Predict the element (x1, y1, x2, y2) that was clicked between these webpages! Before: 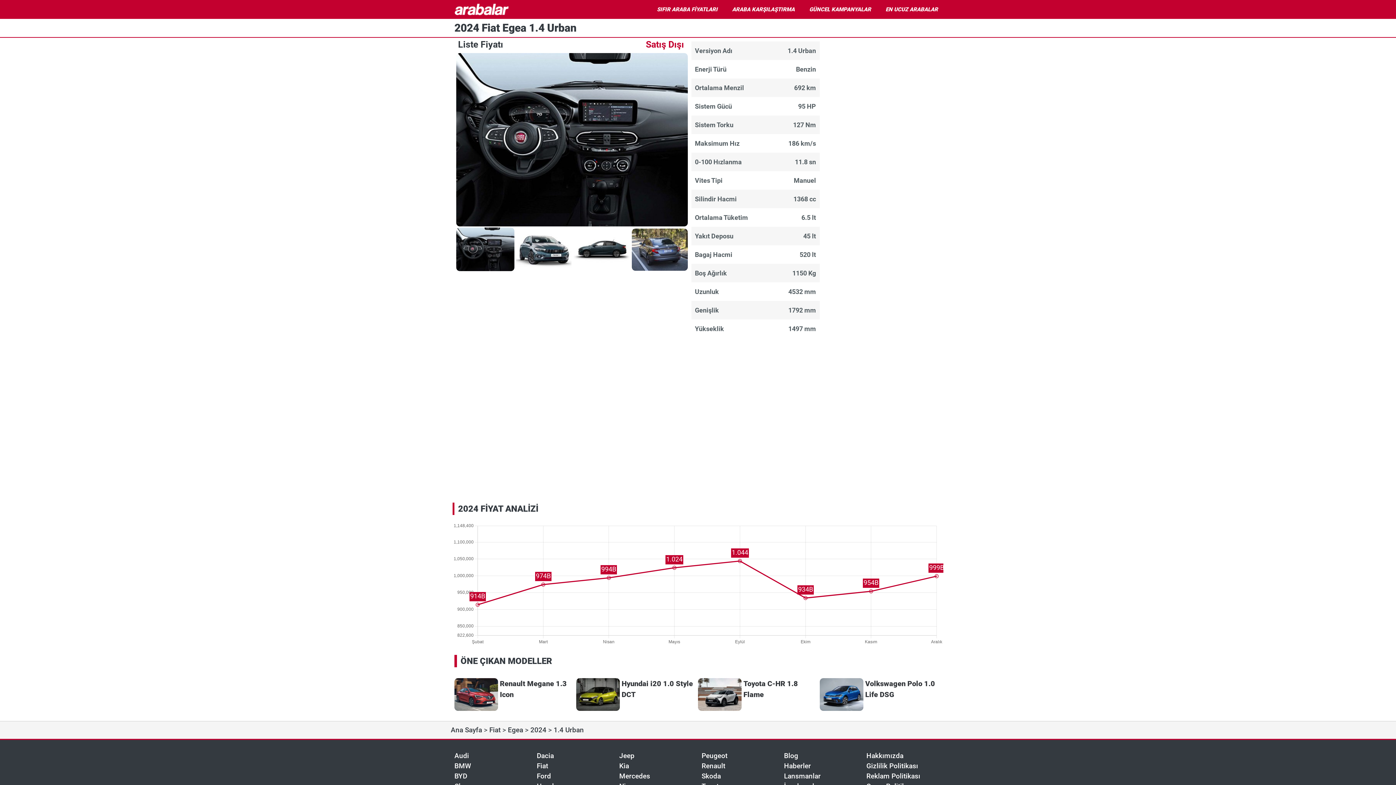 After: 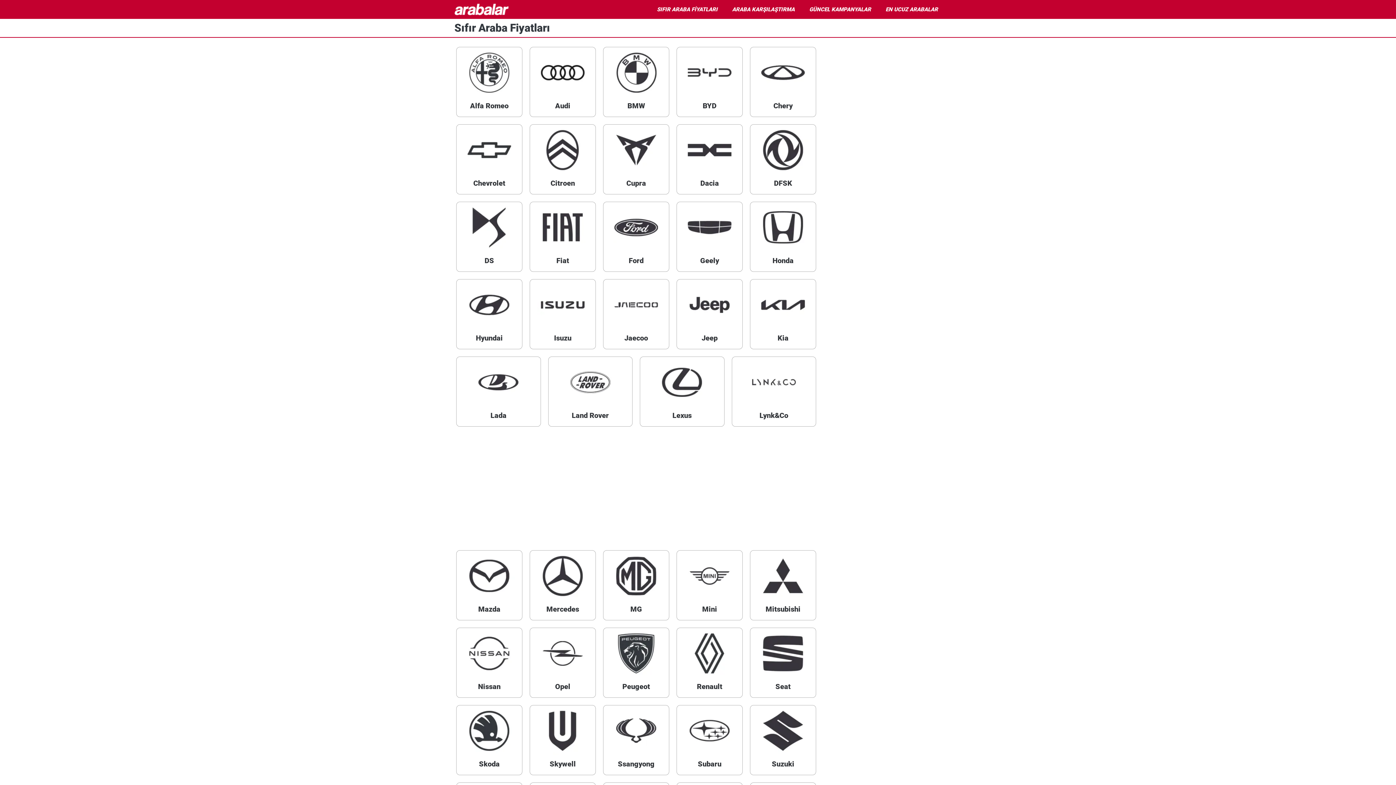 Action: bbox: (649, 1, 725, 17) label: SIFIR ARABA FİYATLARI